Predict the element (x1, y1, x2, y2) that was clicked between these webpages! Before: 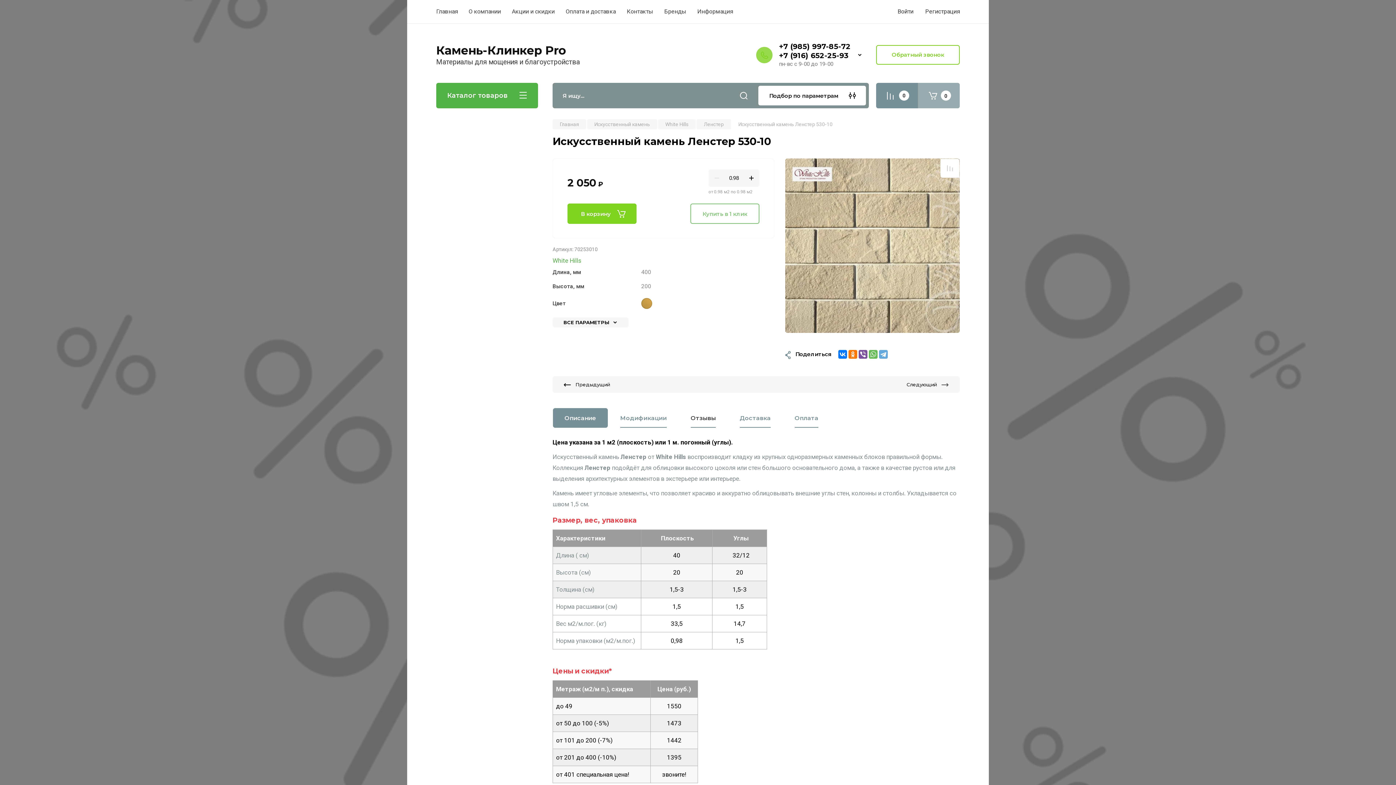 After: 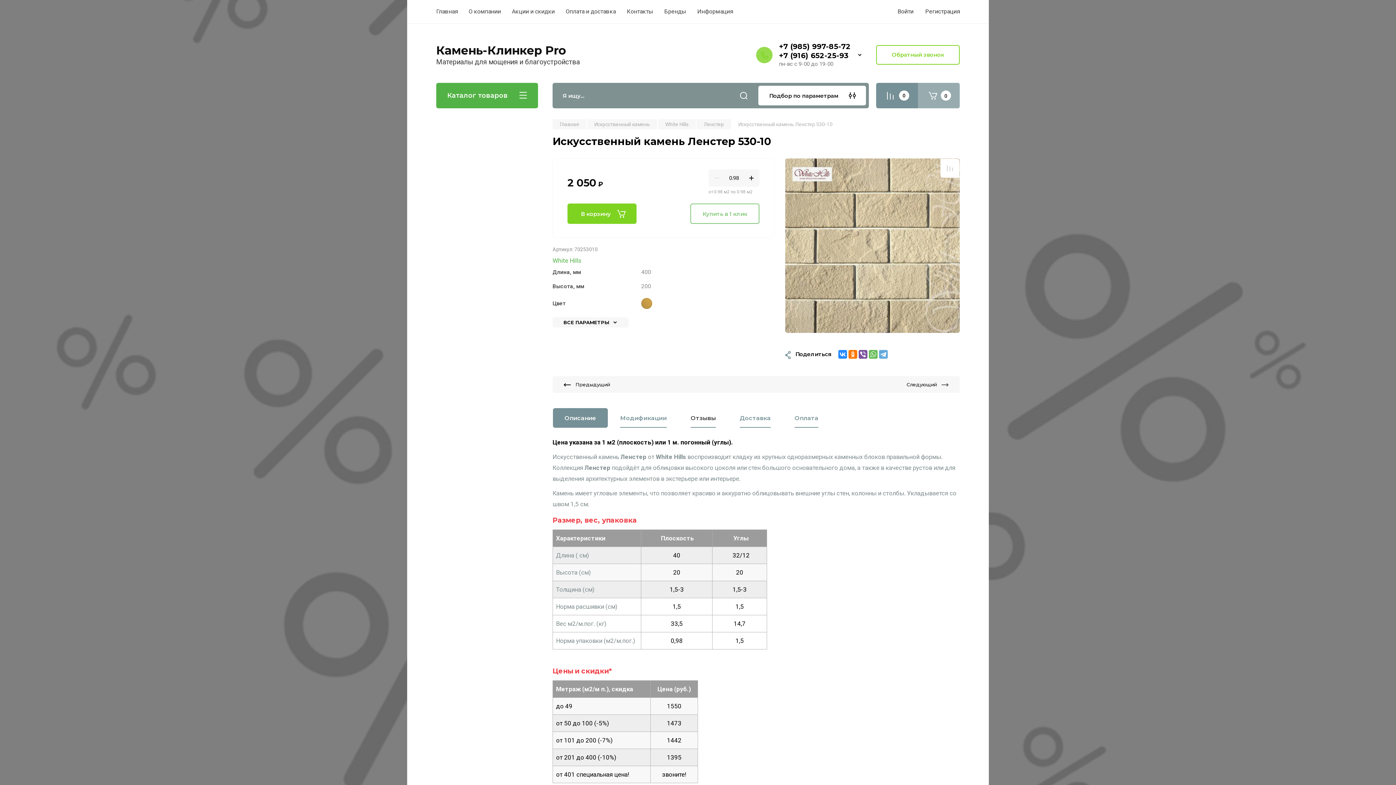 Action: bbox: (838, 350, 847, 358)